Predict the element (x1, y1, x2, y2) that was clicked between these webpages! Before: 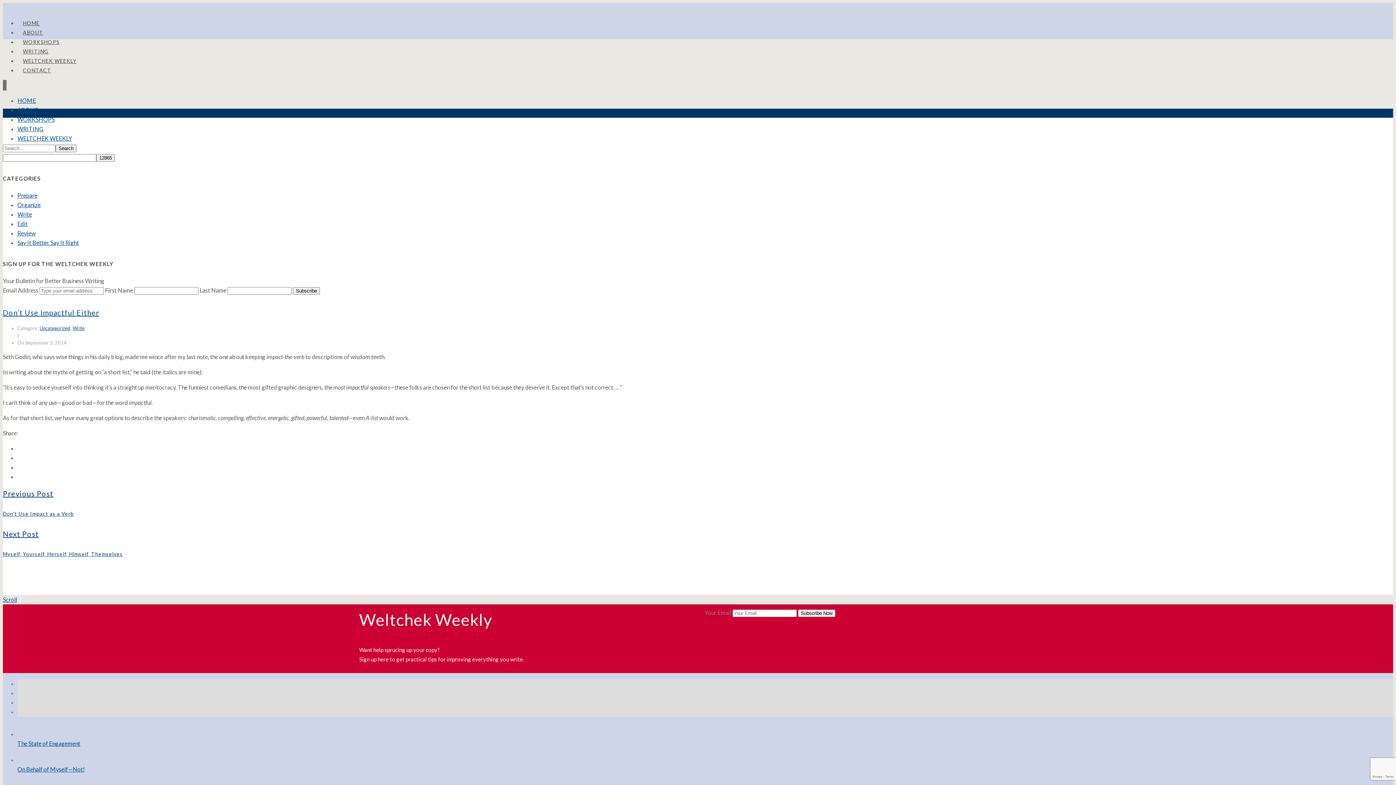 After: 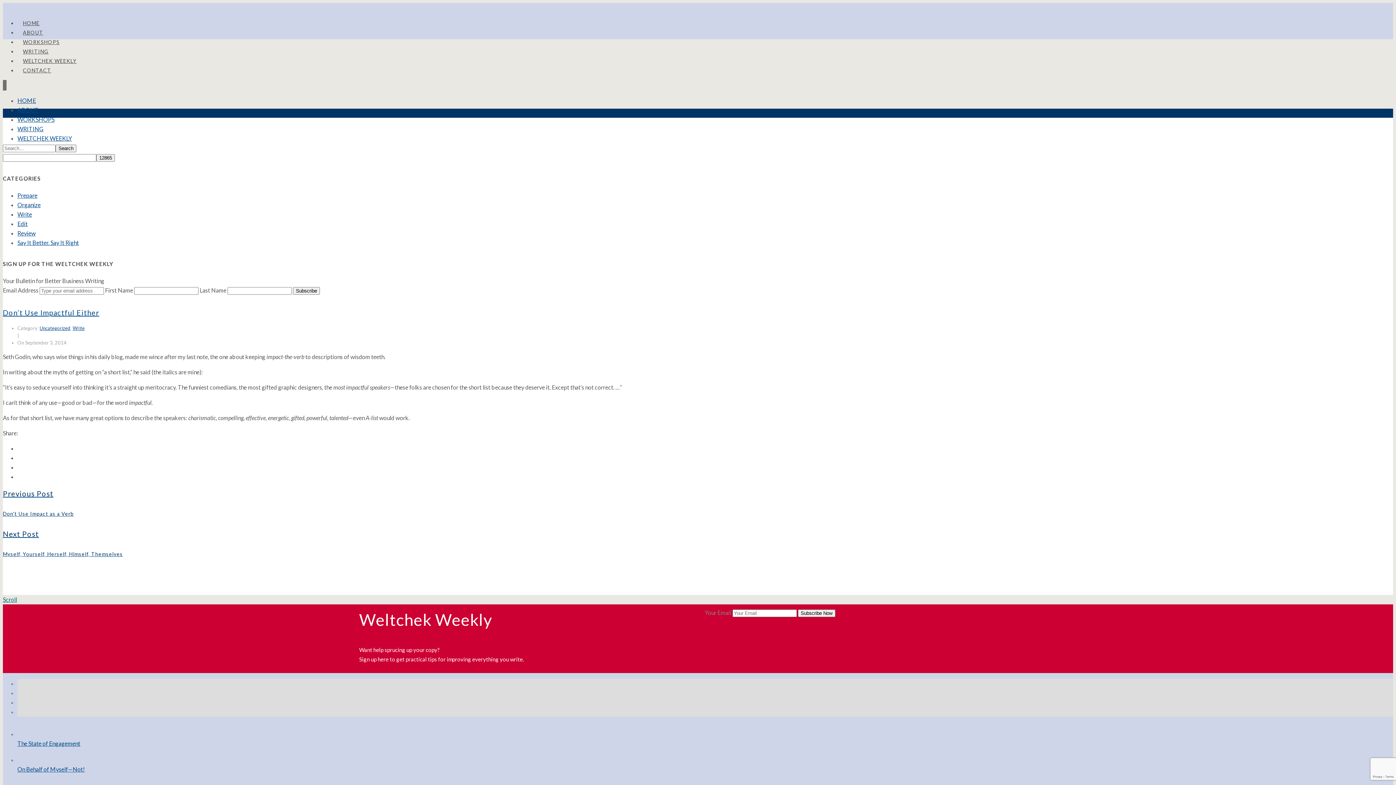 Action: bbox: (2, 596, 17, 603) label: Scroll